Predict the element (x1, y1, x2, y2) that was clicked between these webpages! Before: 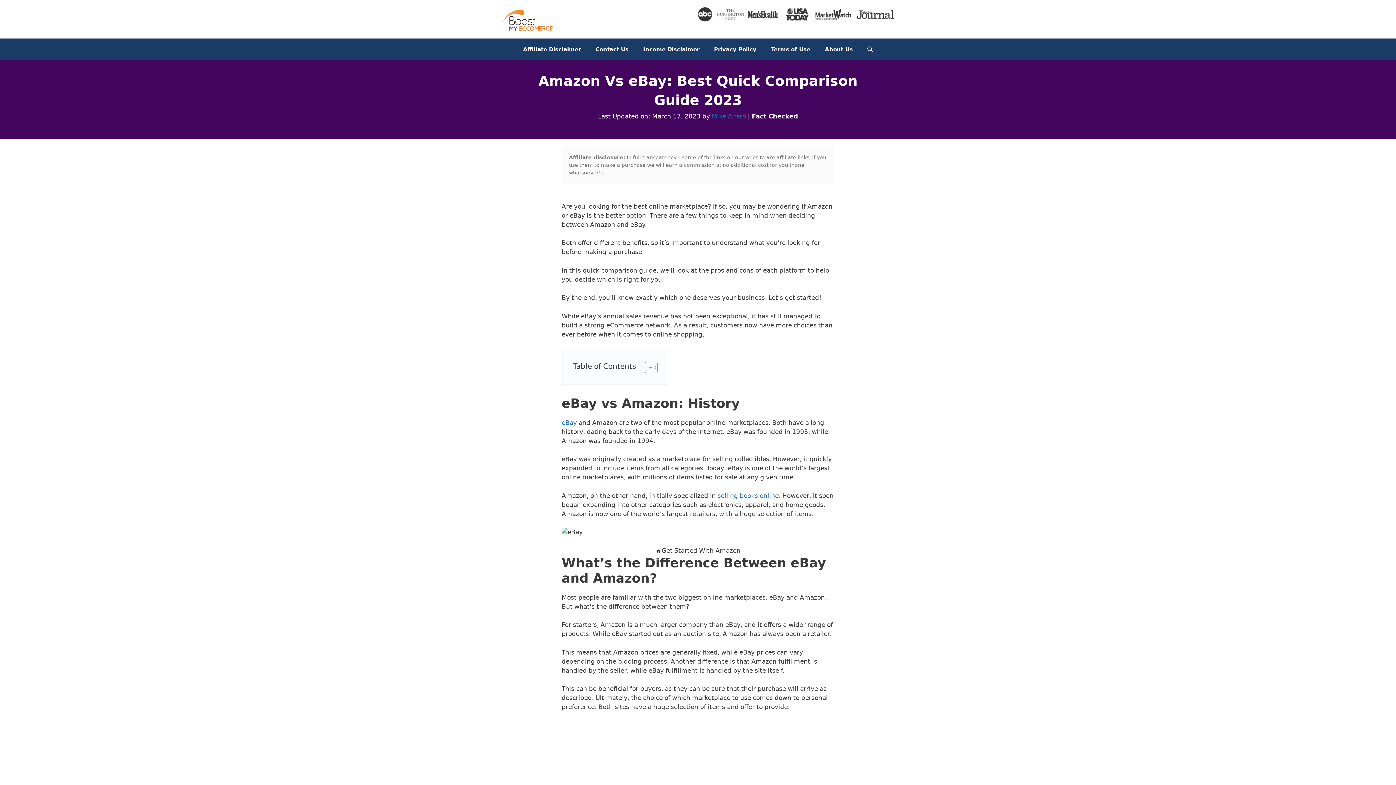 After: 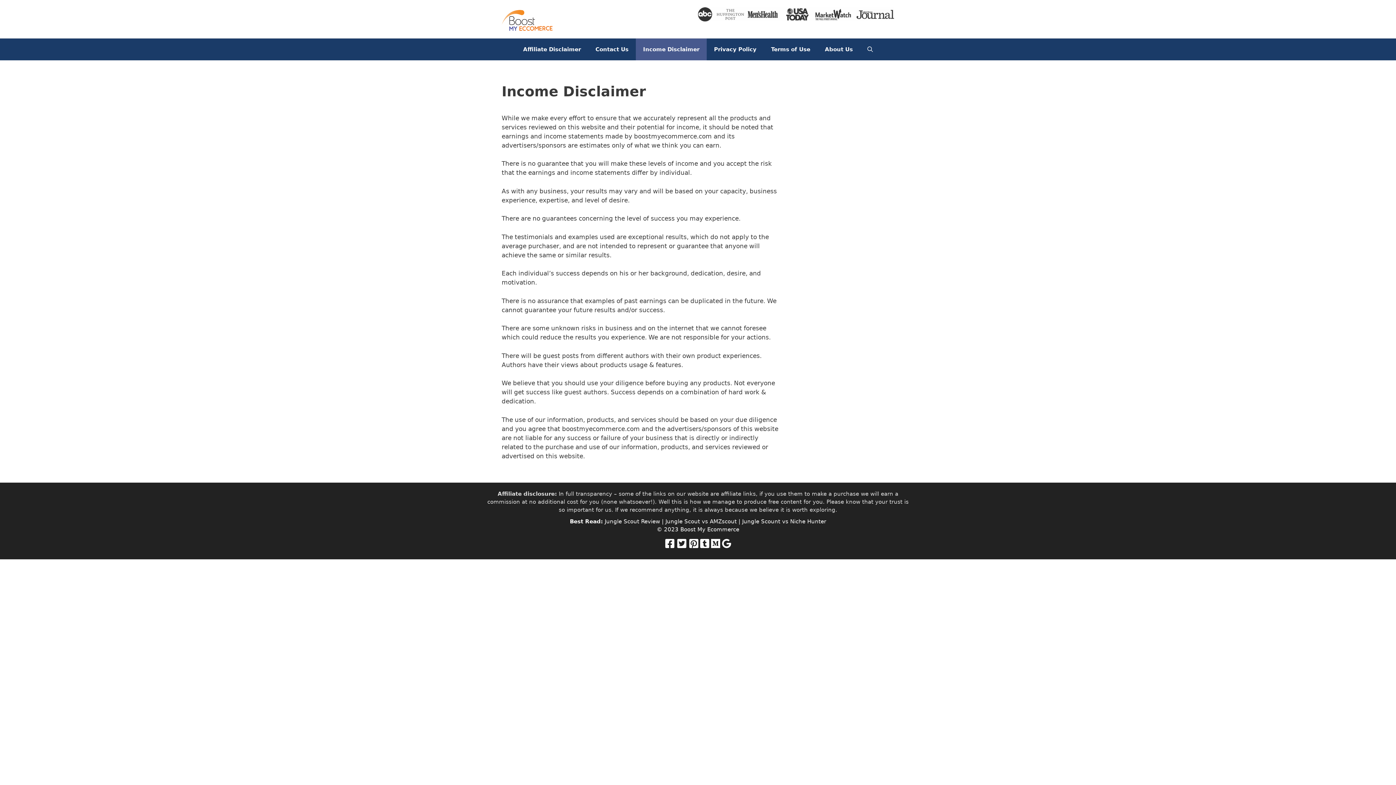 Action: bbox: (636, 38, 706, 60) label: Income Disclaimer